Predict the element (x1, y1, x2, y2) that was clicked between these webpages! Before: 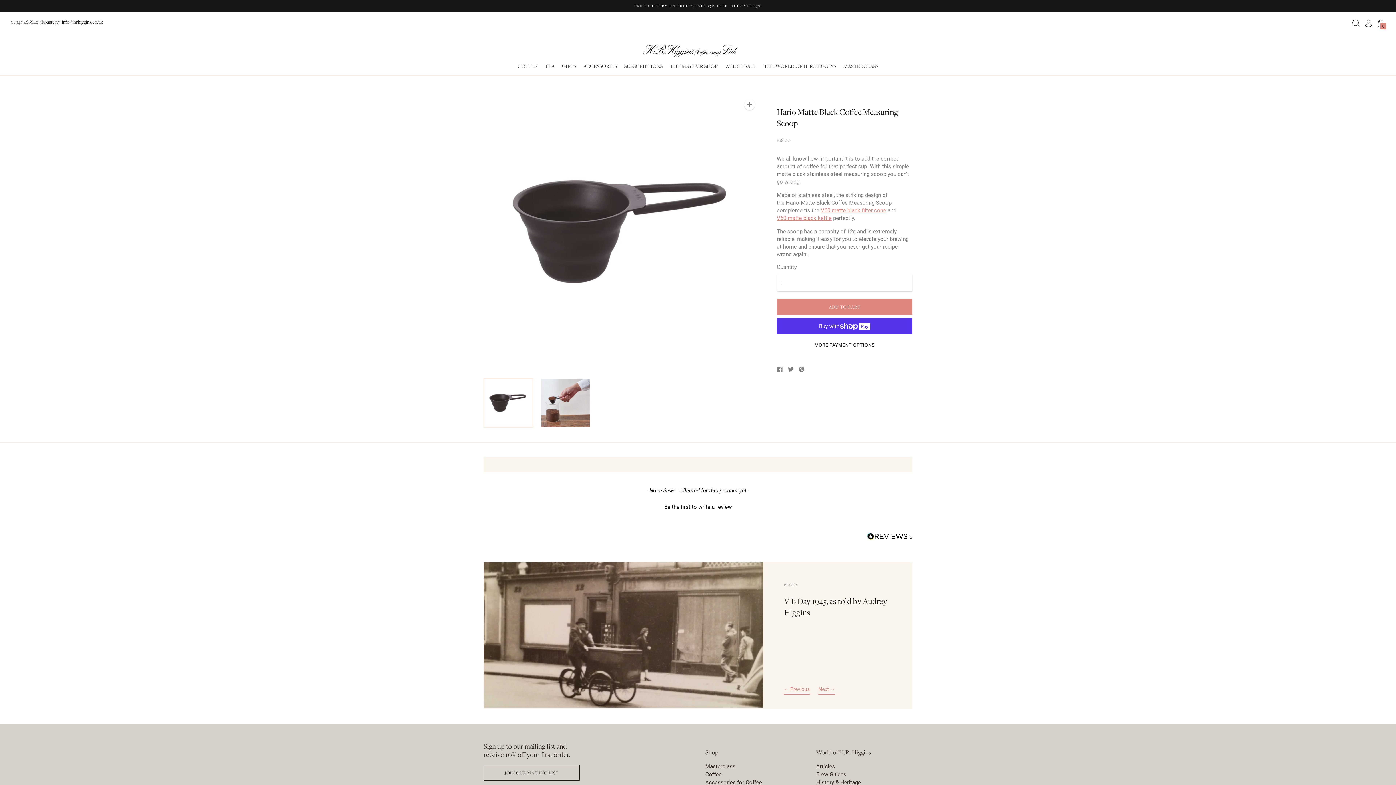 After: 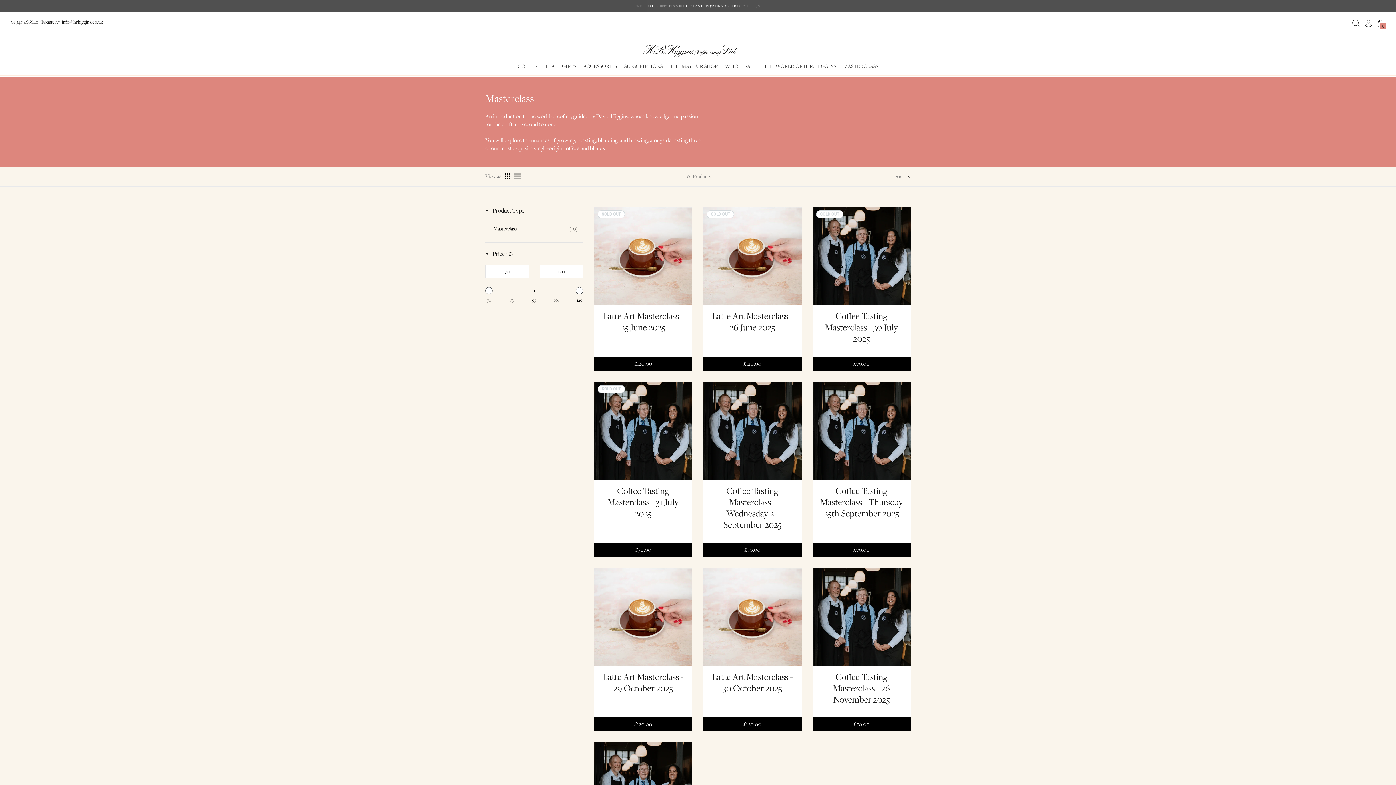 Action: label: Masterclass bbox: (705, 763, 735, 770)